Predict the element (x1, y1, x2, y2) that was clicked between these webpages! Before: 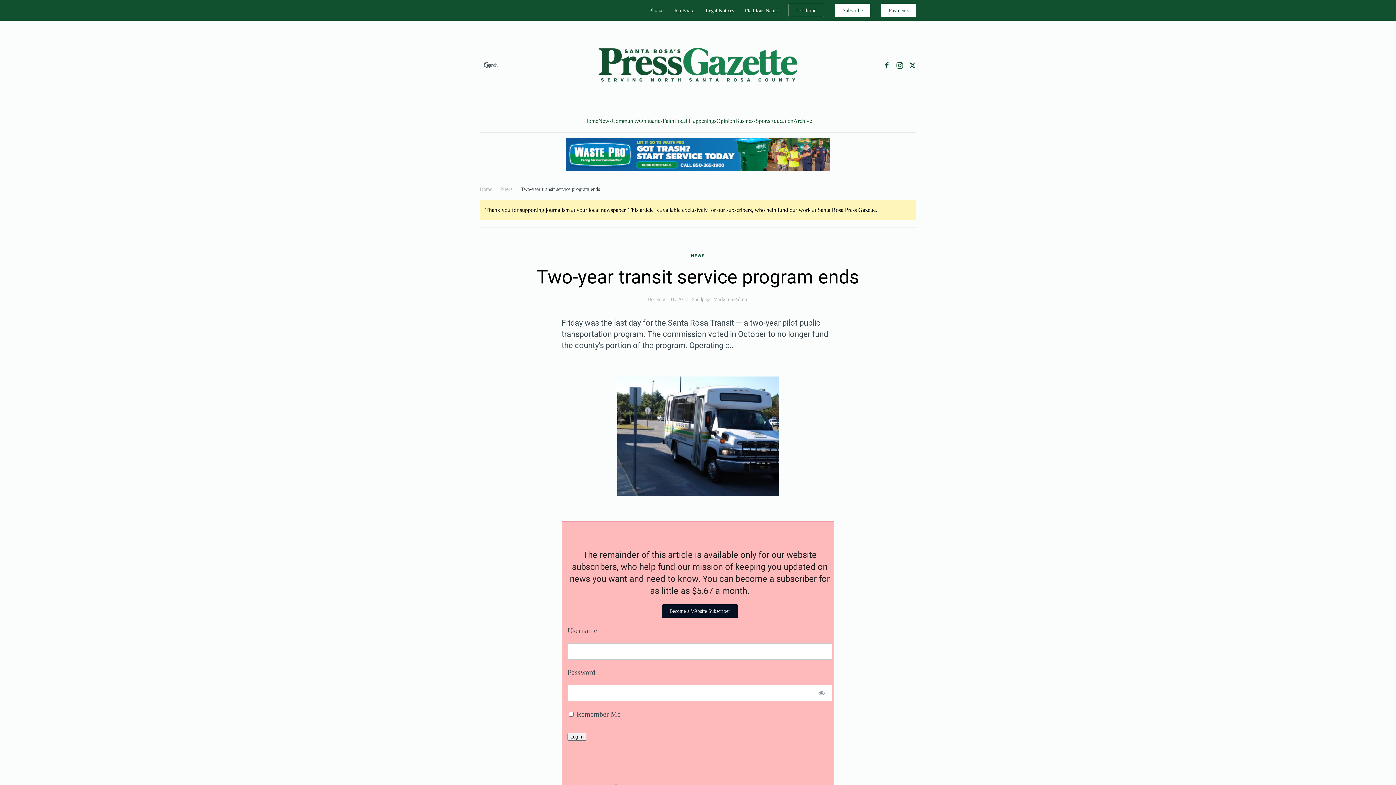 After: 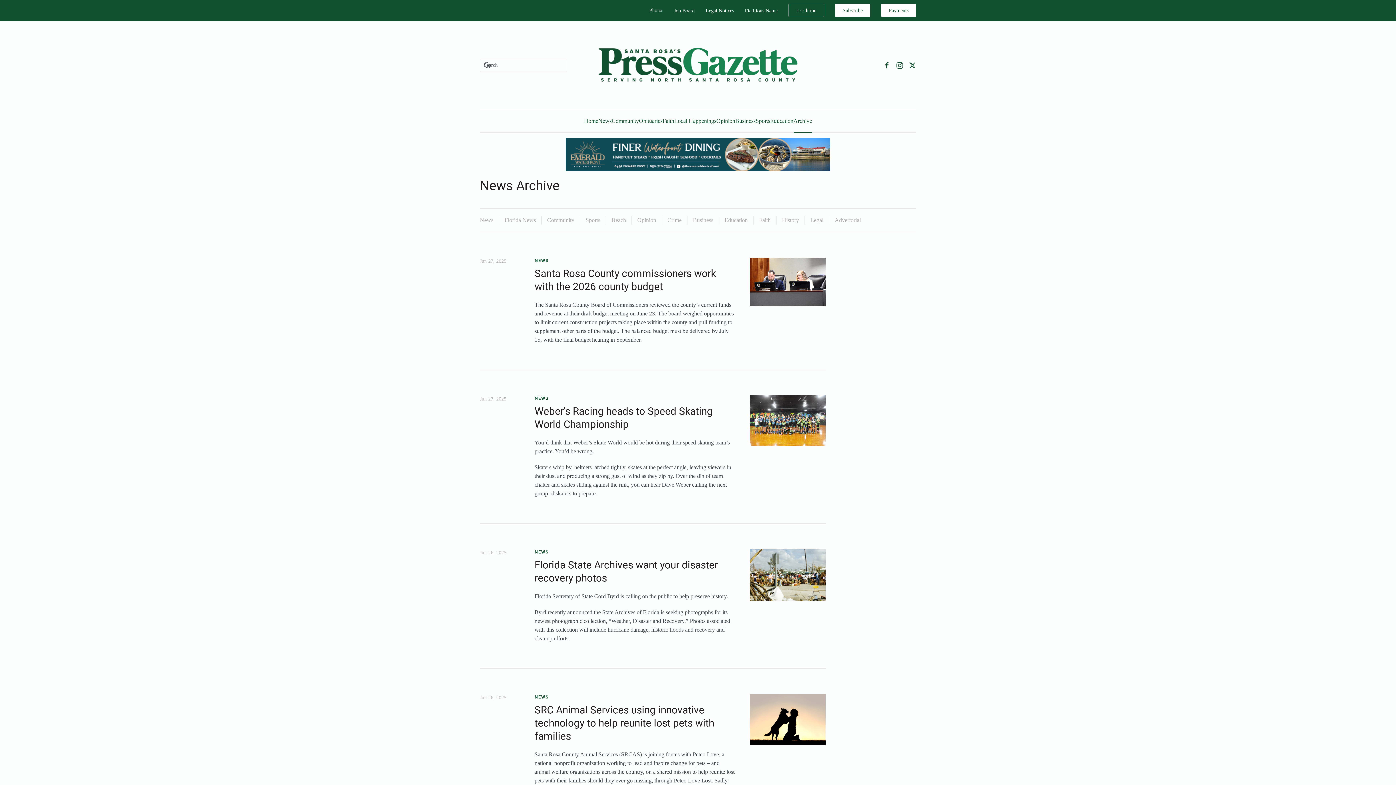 Action: label: Archive bbox: (793, 110, 812, 132)